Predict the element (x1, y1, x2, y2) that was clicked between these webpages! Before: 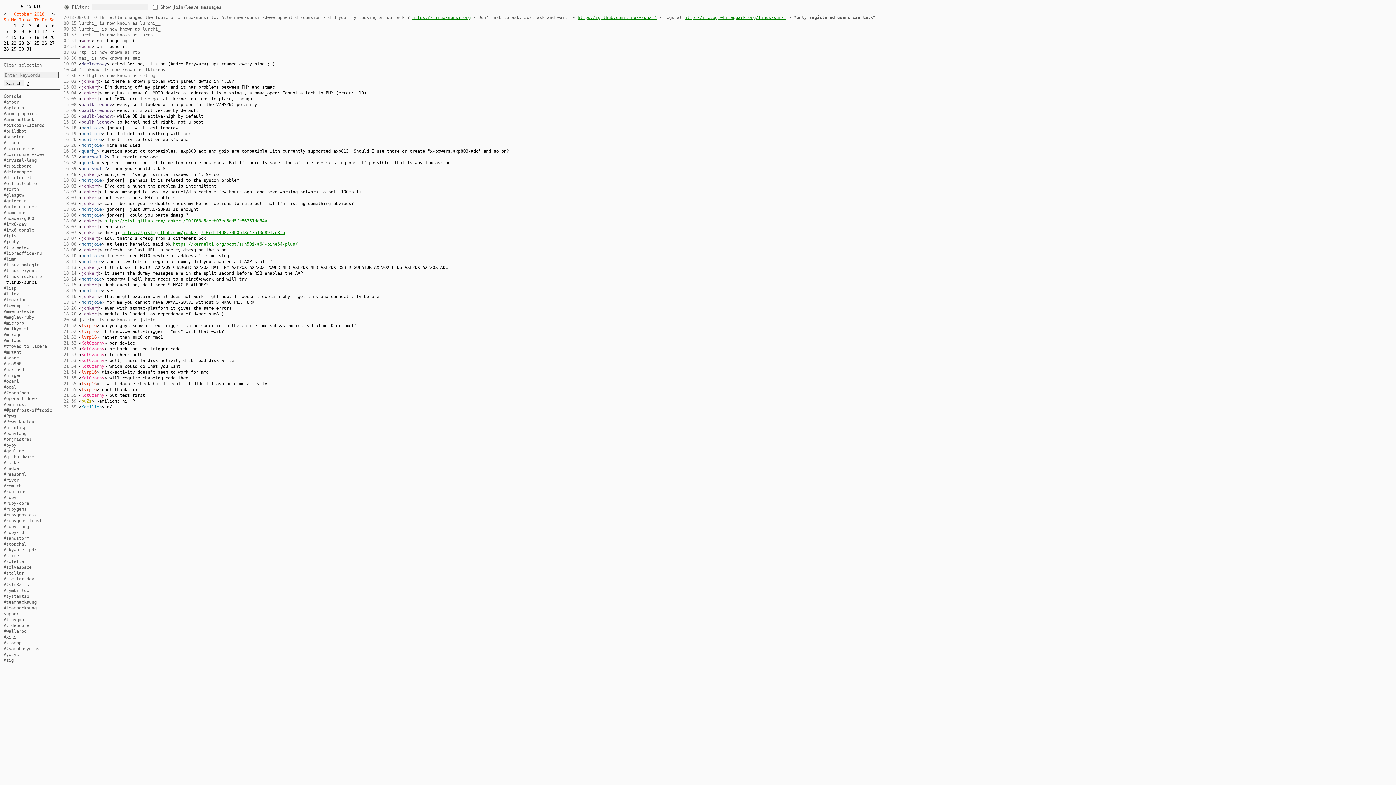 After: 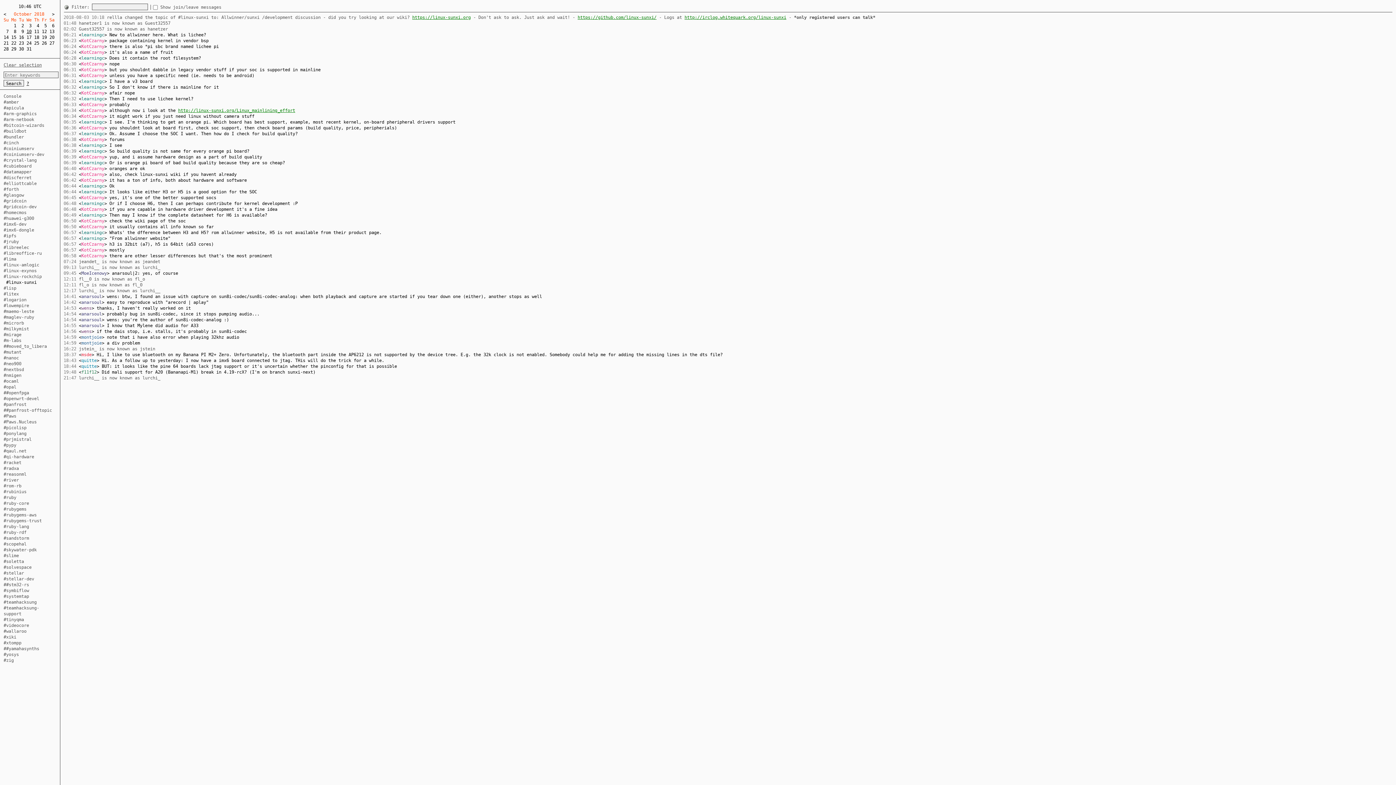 Action: bbox: (26, 29, 31, 34) label: 10